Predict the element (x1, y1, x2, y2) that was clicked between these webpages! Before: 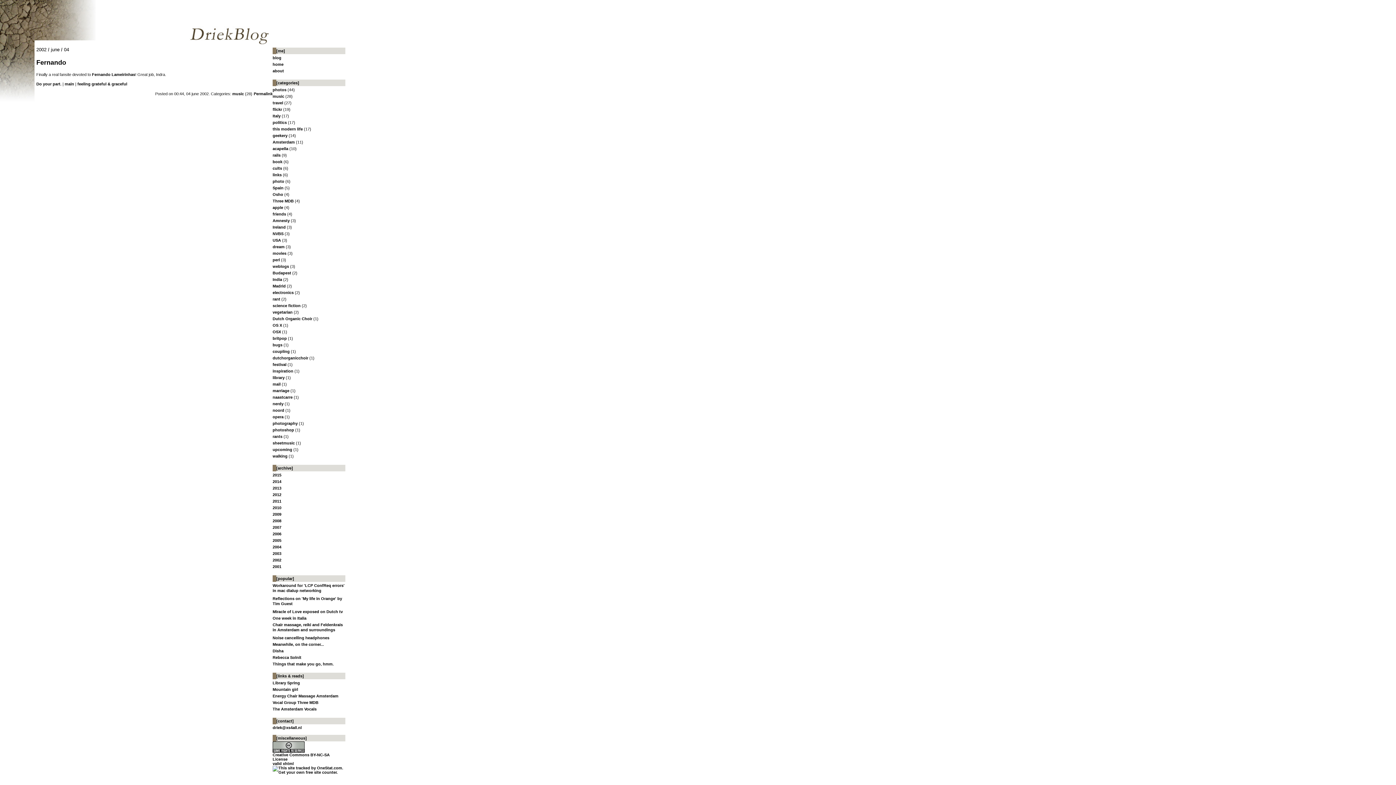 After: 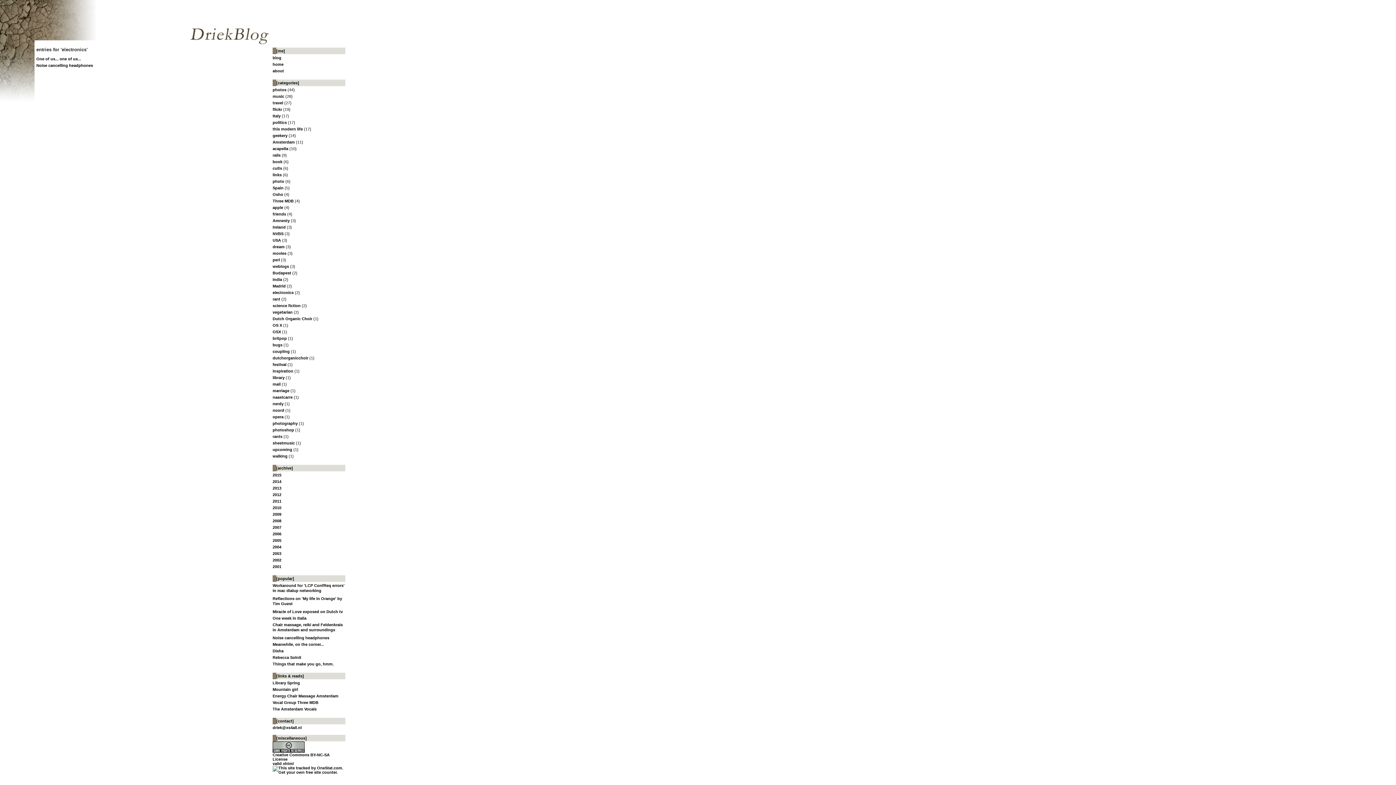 Action: label: electronics (2) bbox: (272, 290, 300, 294)